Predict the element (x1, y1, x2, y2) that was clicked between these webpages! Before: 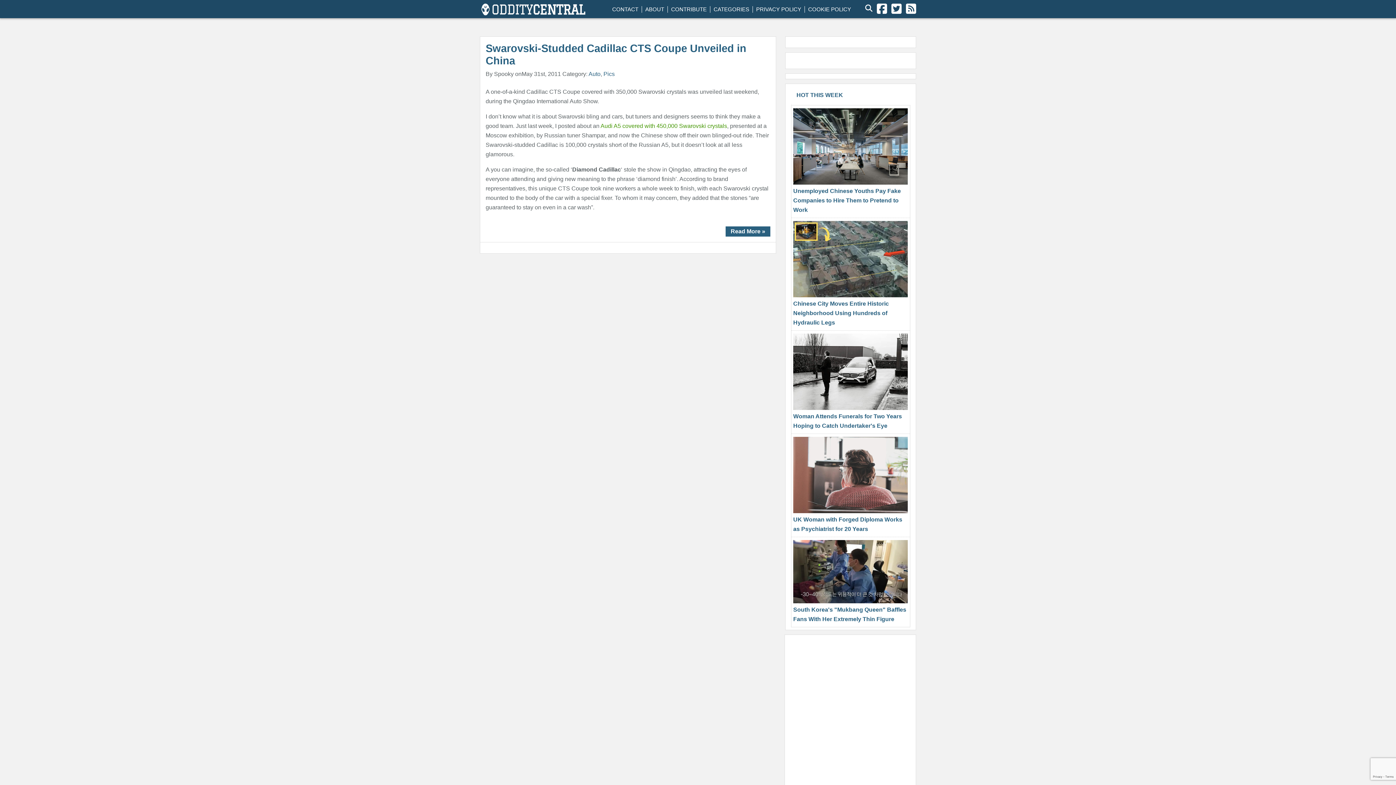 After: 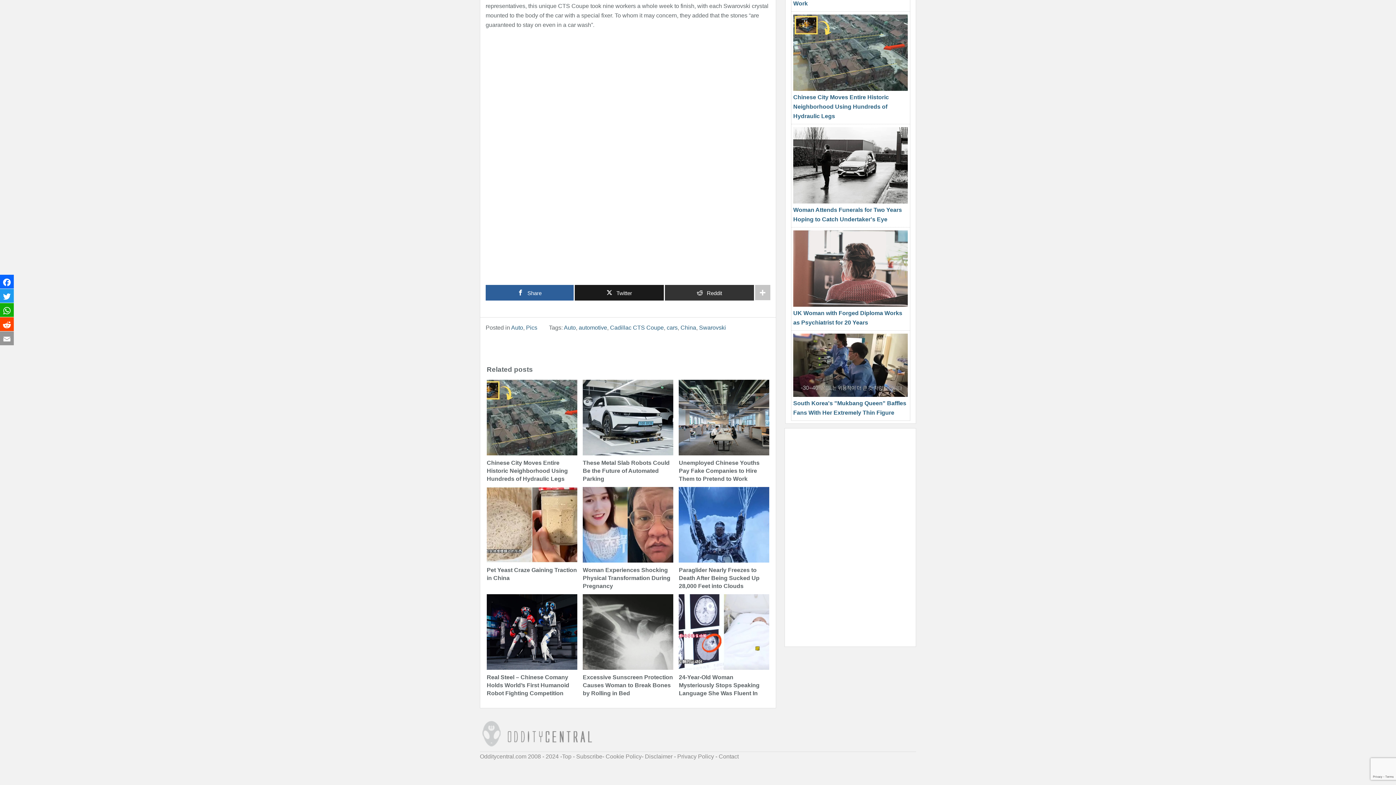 Action: bbox: (725, 226, 770, 236) label: Read More »